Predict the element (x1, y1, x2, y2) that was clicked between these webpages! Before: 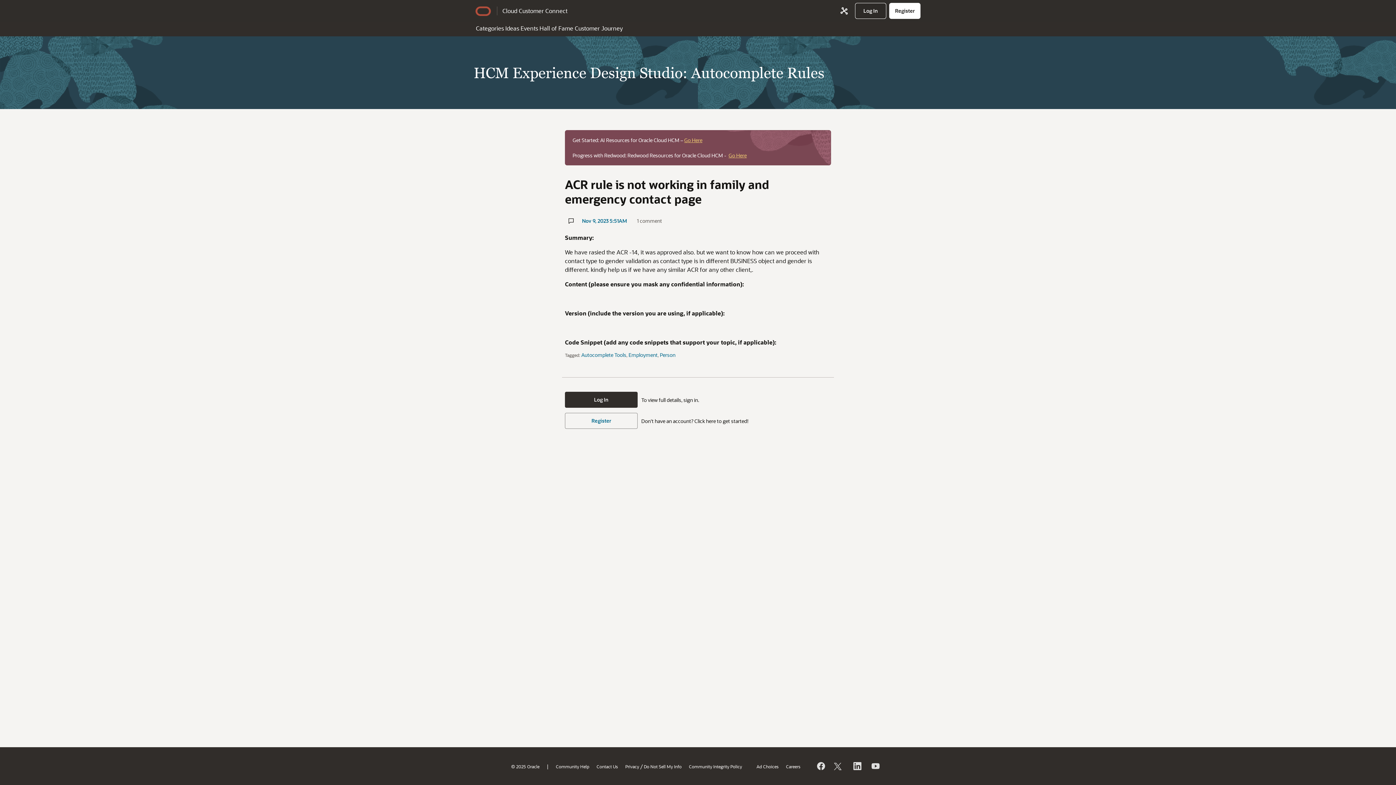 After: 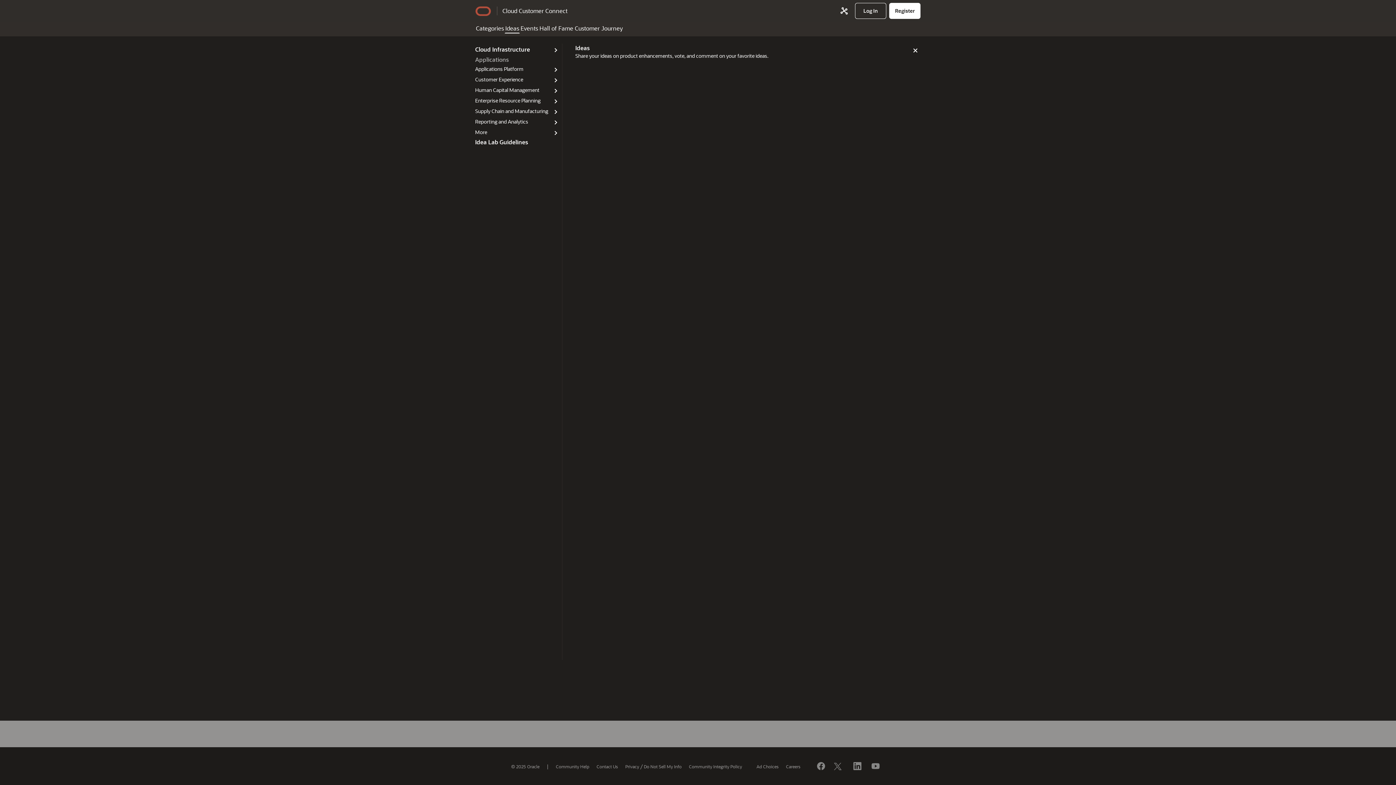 Action: label: Ideas bbox: (504, 21, 520, 33)